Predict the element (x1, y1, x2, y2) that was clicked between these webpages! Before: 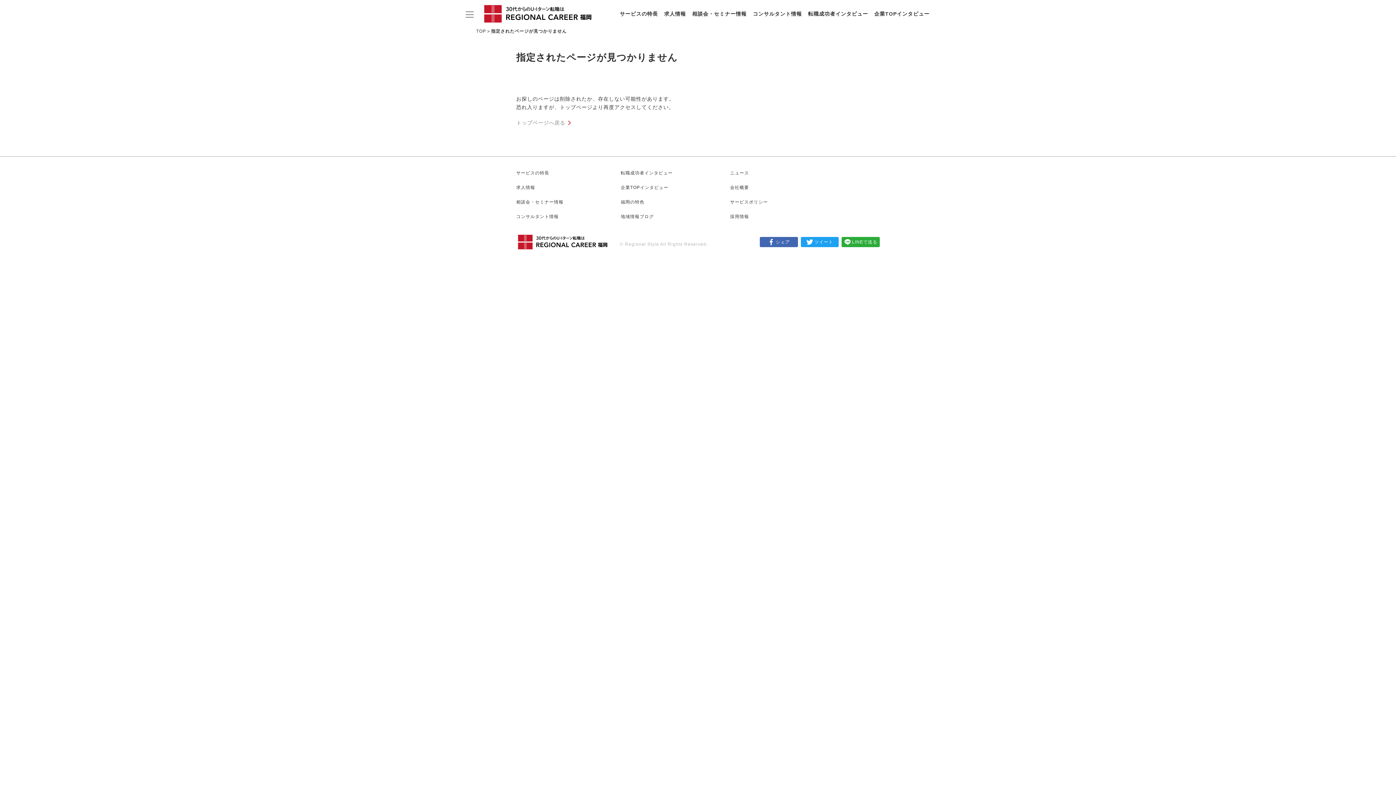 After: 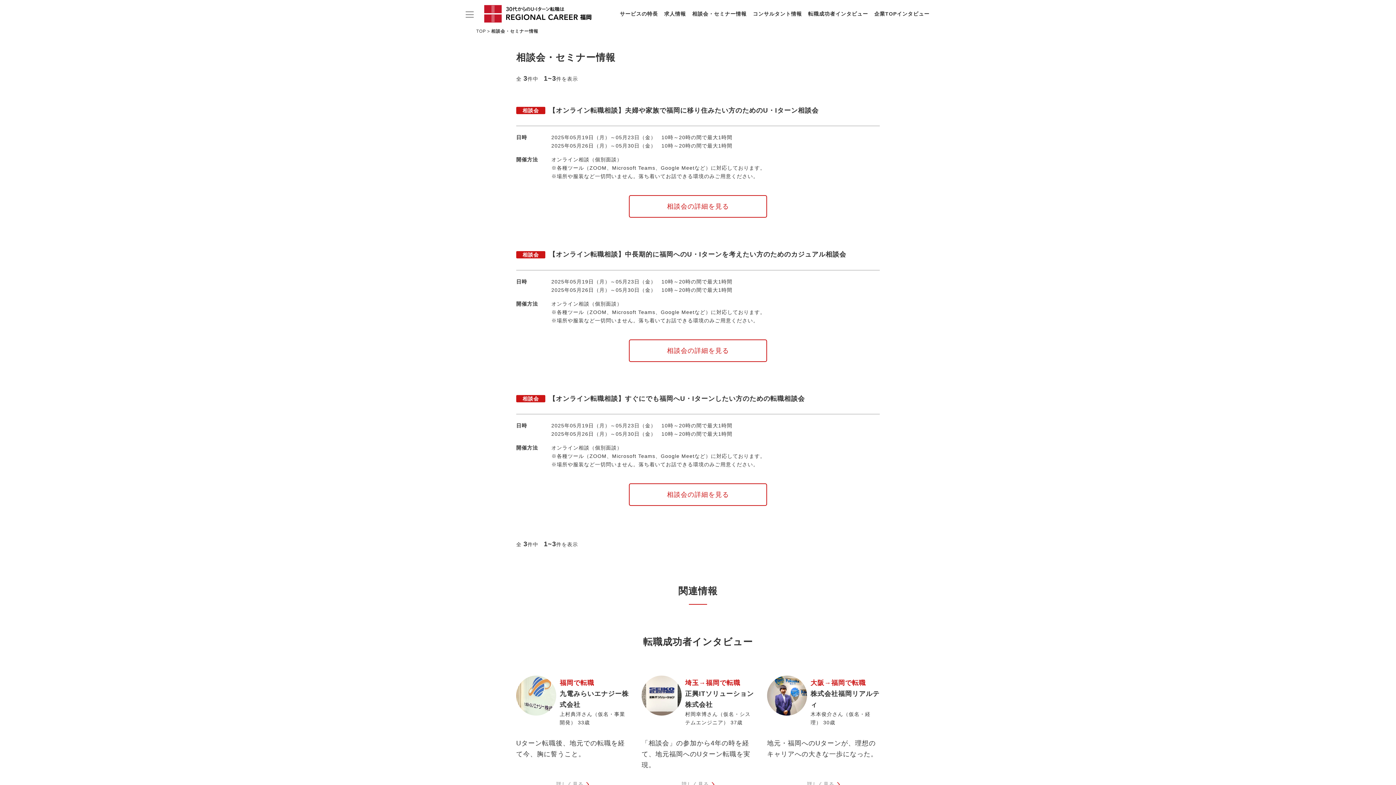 Action: bbox: (692, 10, 746, 16) label: 相談会・セミナー情報